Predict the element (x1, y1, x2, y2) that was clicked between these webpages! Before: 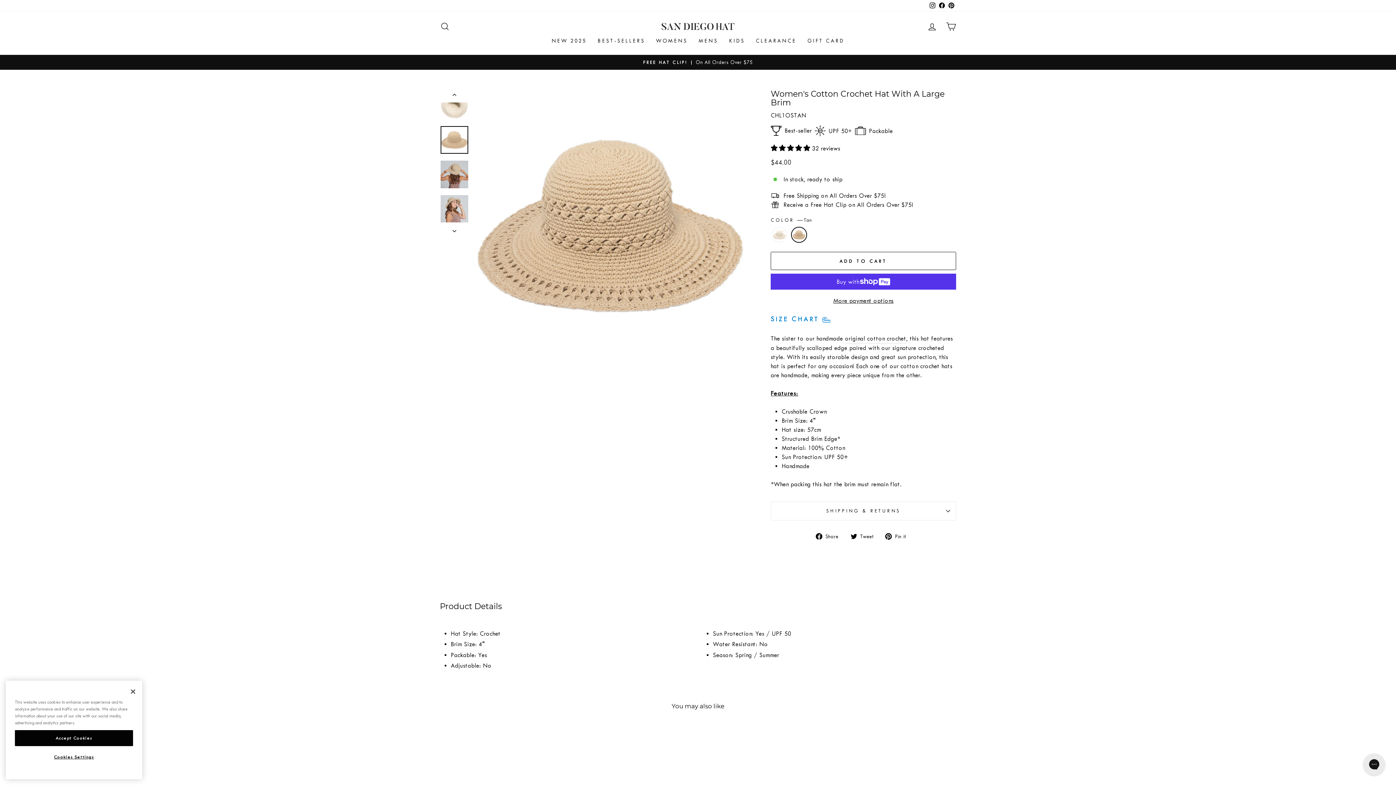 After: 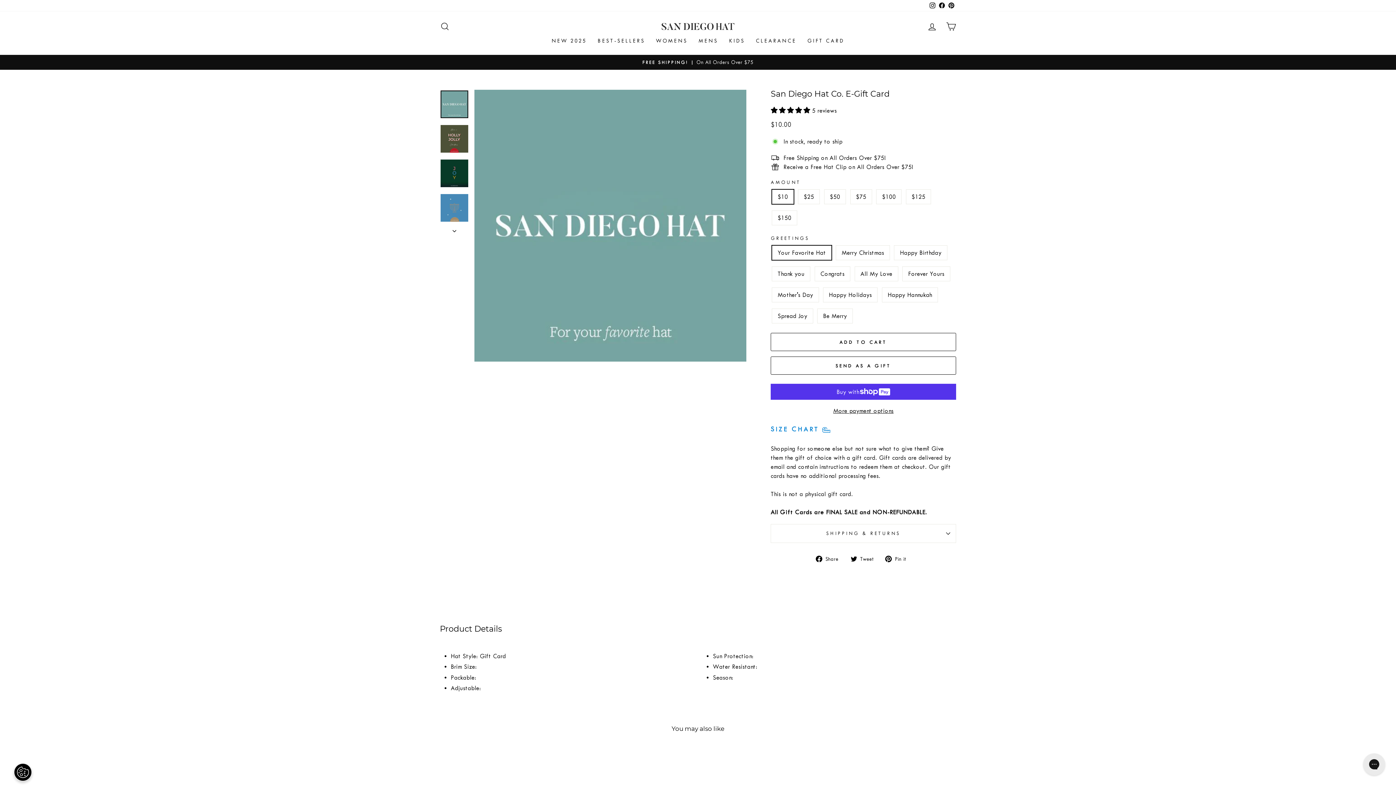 Action: label: GIFT CARD bbox: (802, 34, 850, 47)